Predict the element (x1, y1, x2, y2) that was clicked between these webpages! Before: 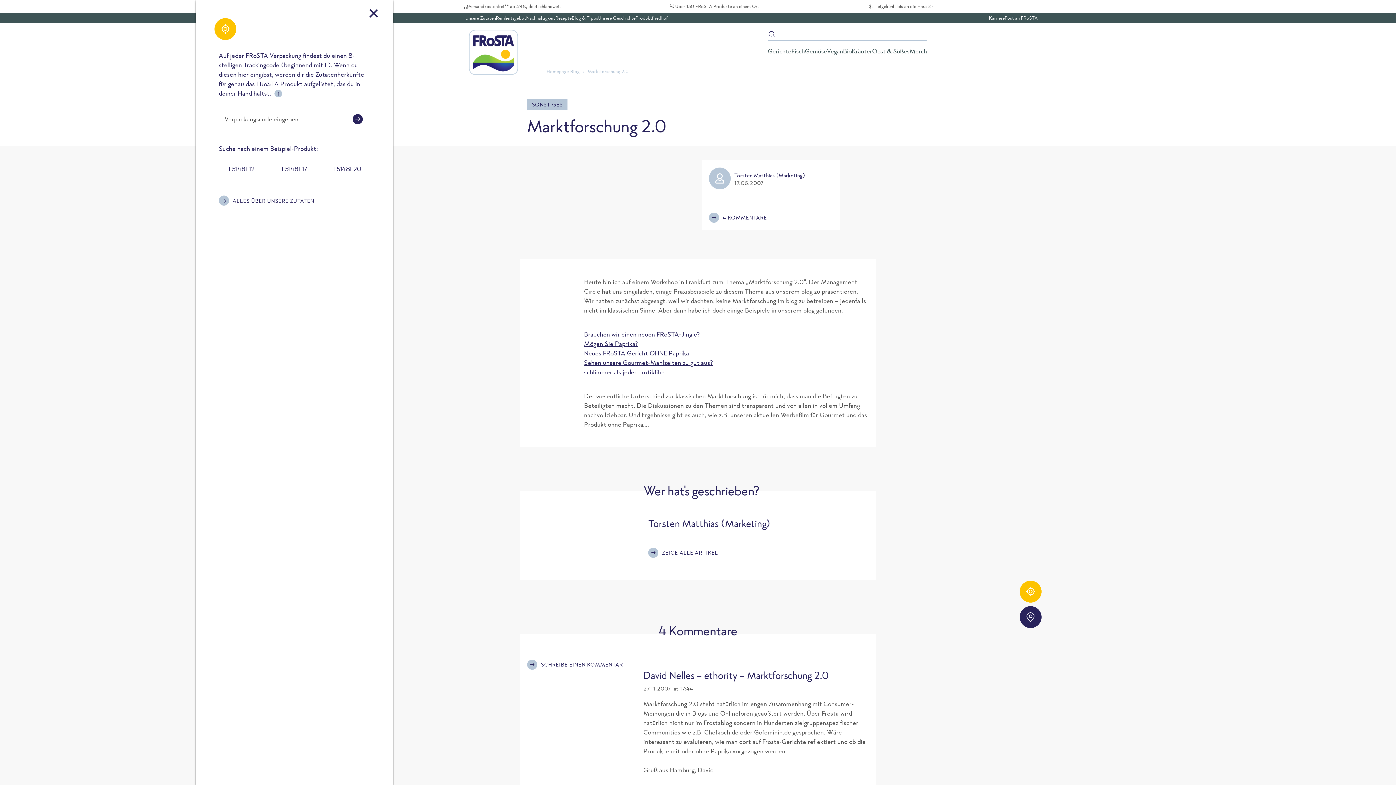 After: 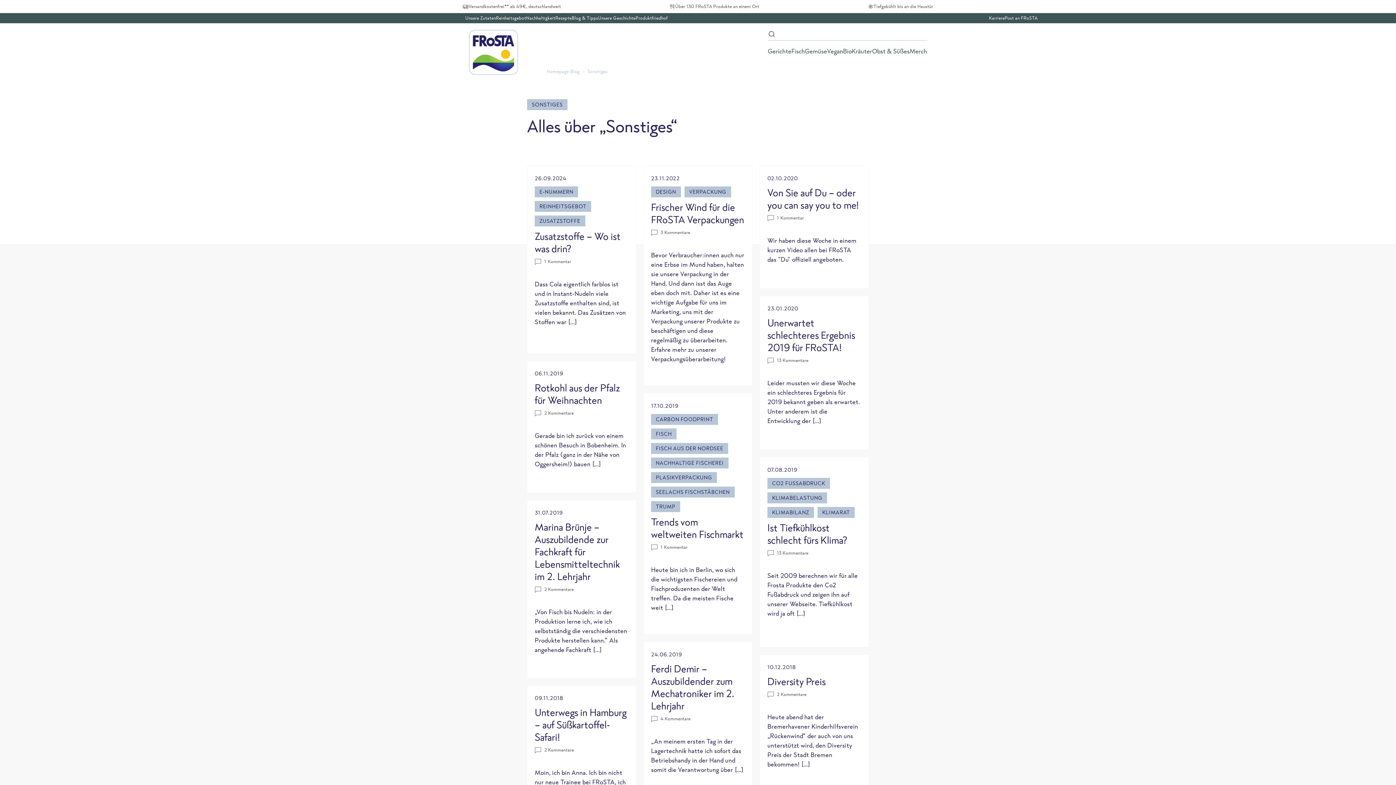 Action: bbox: (532, 100, 562, 107) label: SONSTIGES